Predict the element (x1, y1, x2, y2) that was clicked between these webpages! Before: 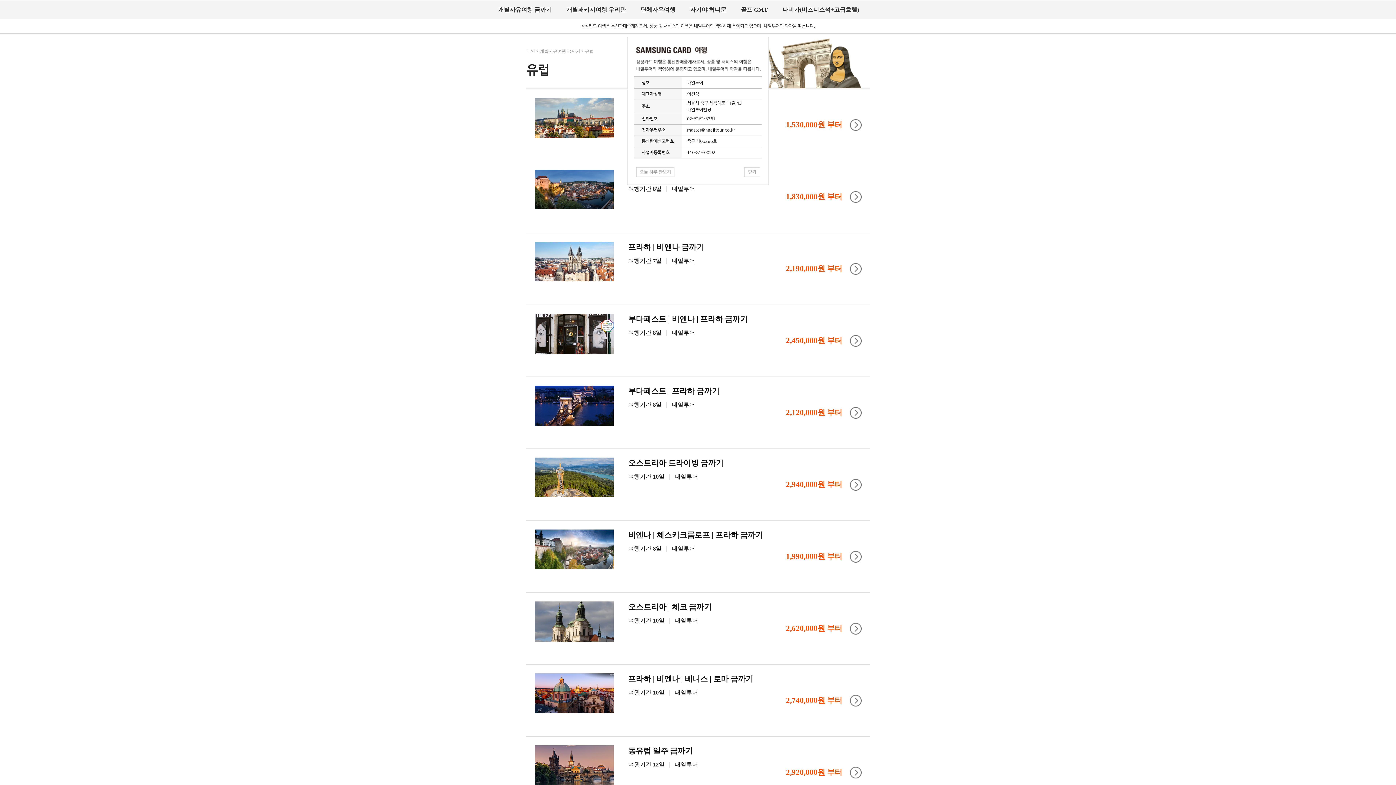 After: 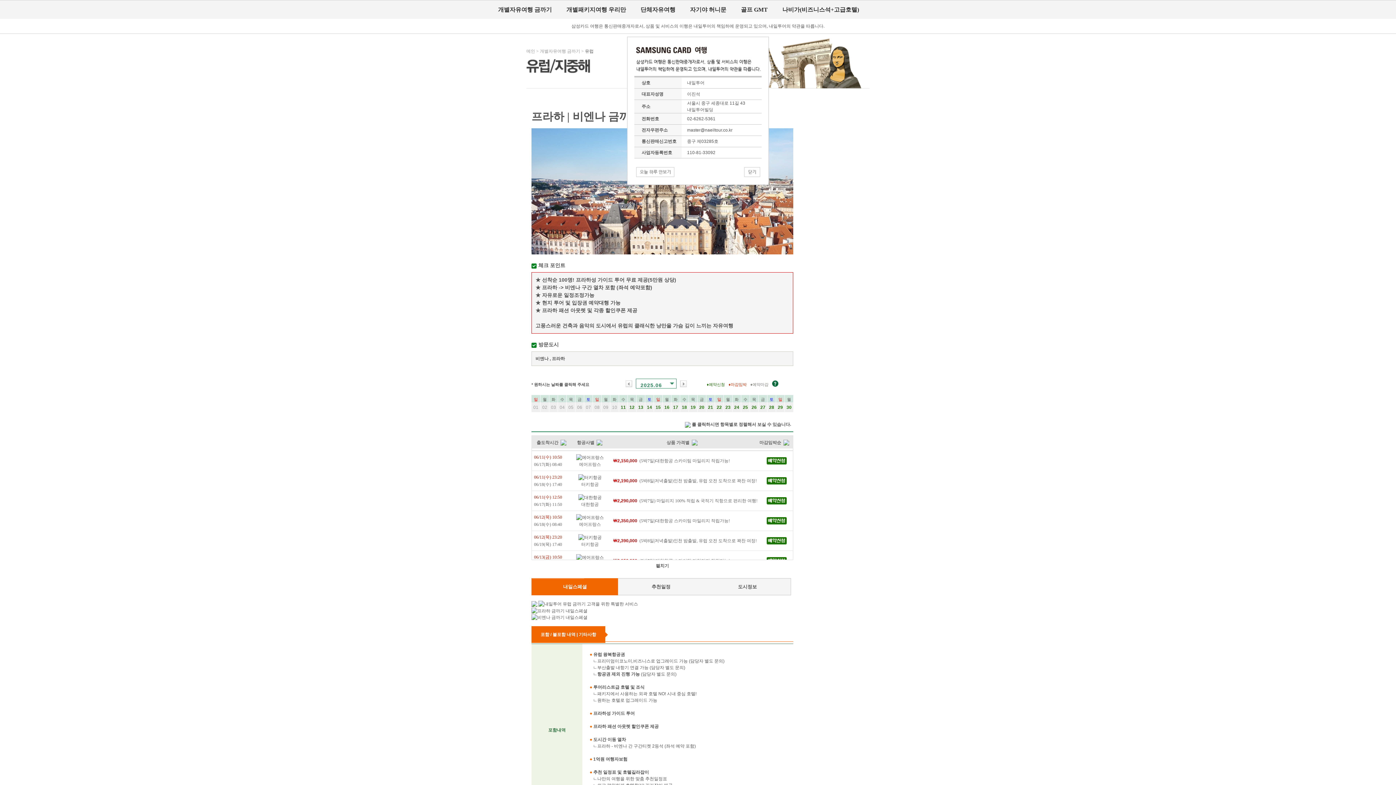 Action: label: 2,190,000원 부터 bbox: (764, 241, 861, 296)